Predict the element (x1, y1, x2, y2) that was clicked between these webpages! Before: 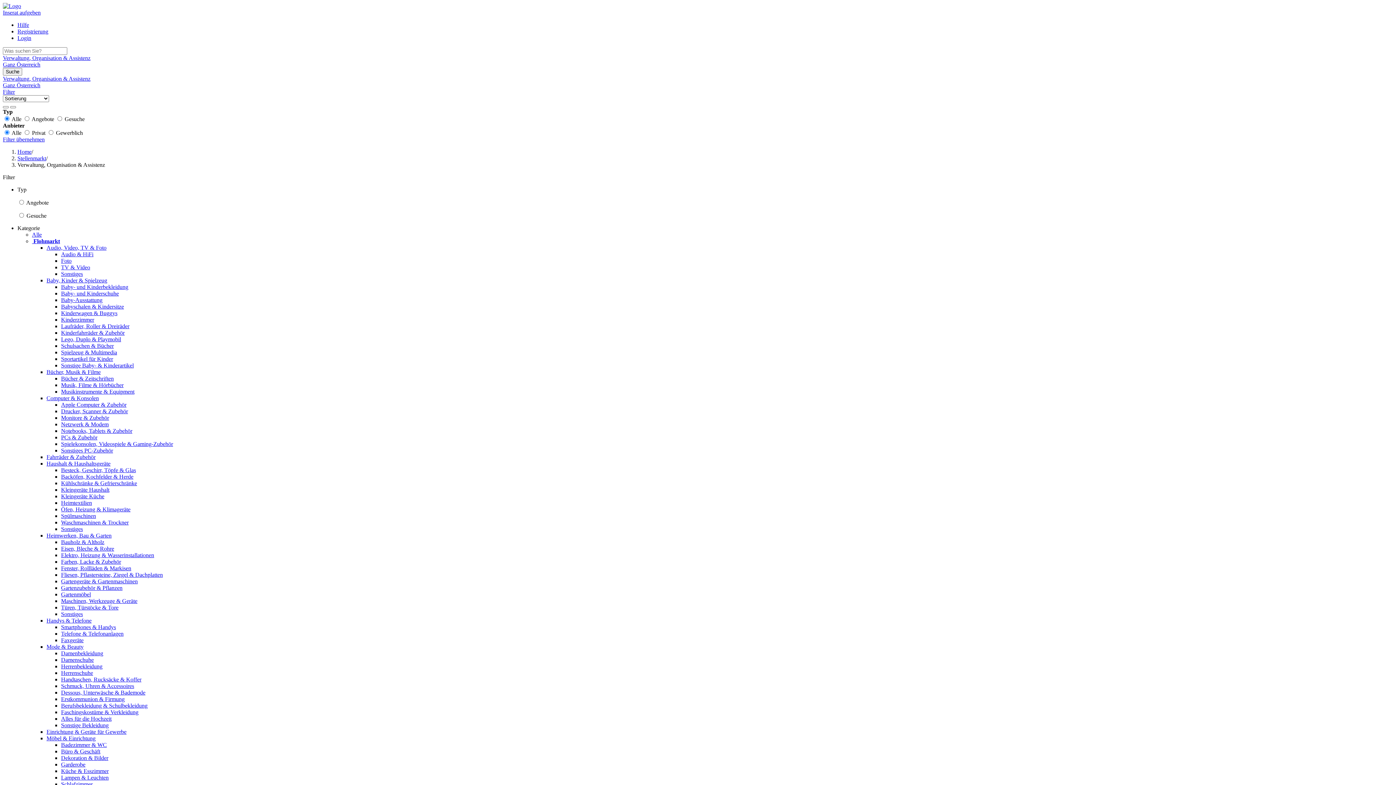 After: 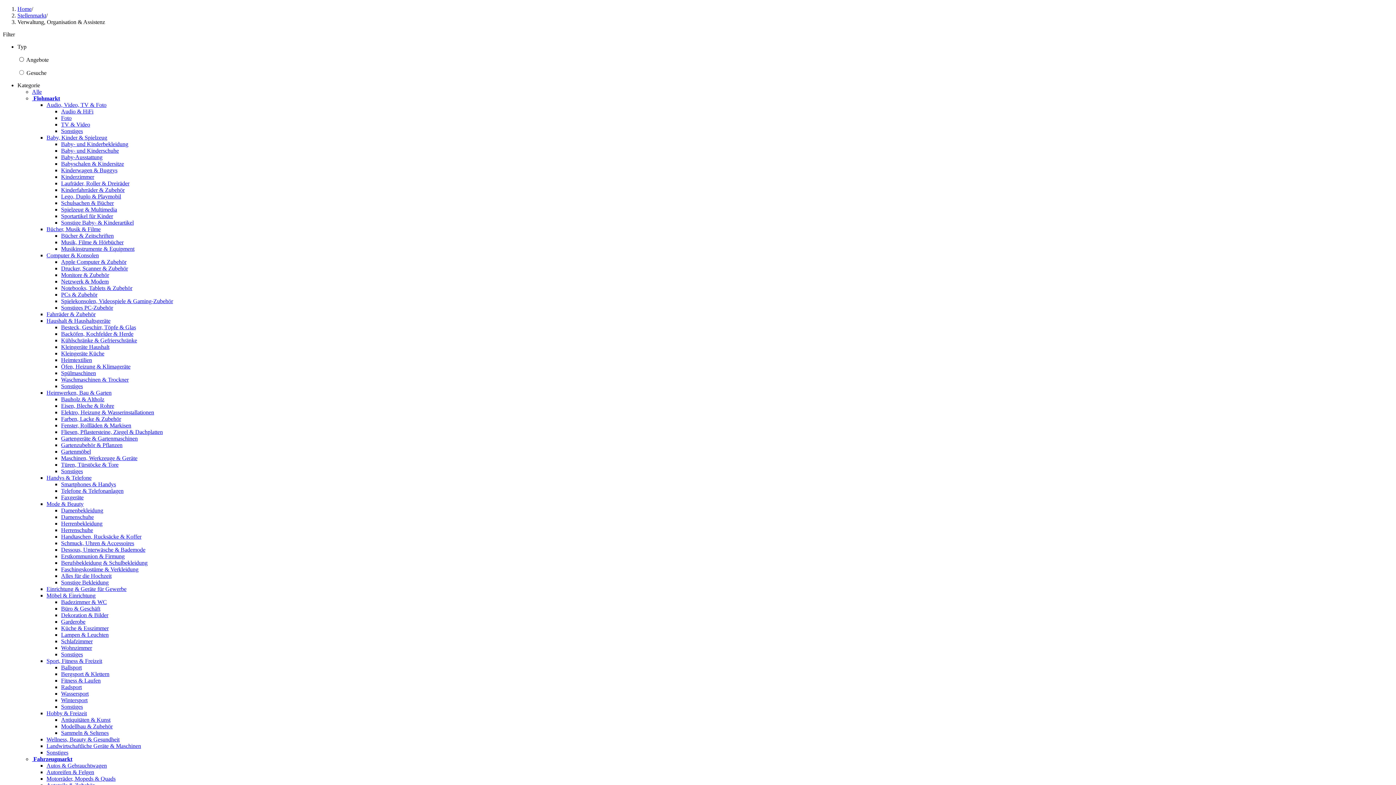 Action: label: Verwaltung, Organisation & Assistenz bbox: (2, 54, 90, 61)